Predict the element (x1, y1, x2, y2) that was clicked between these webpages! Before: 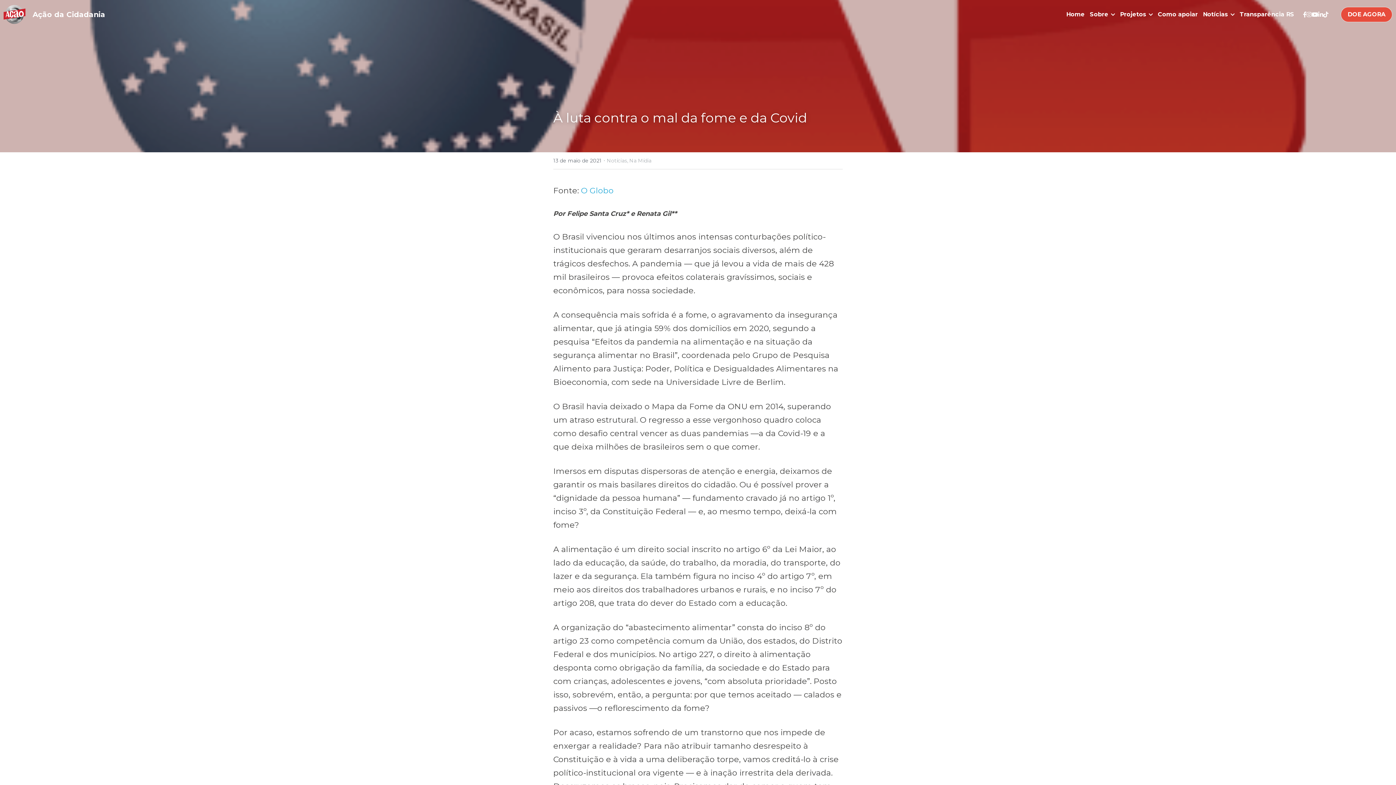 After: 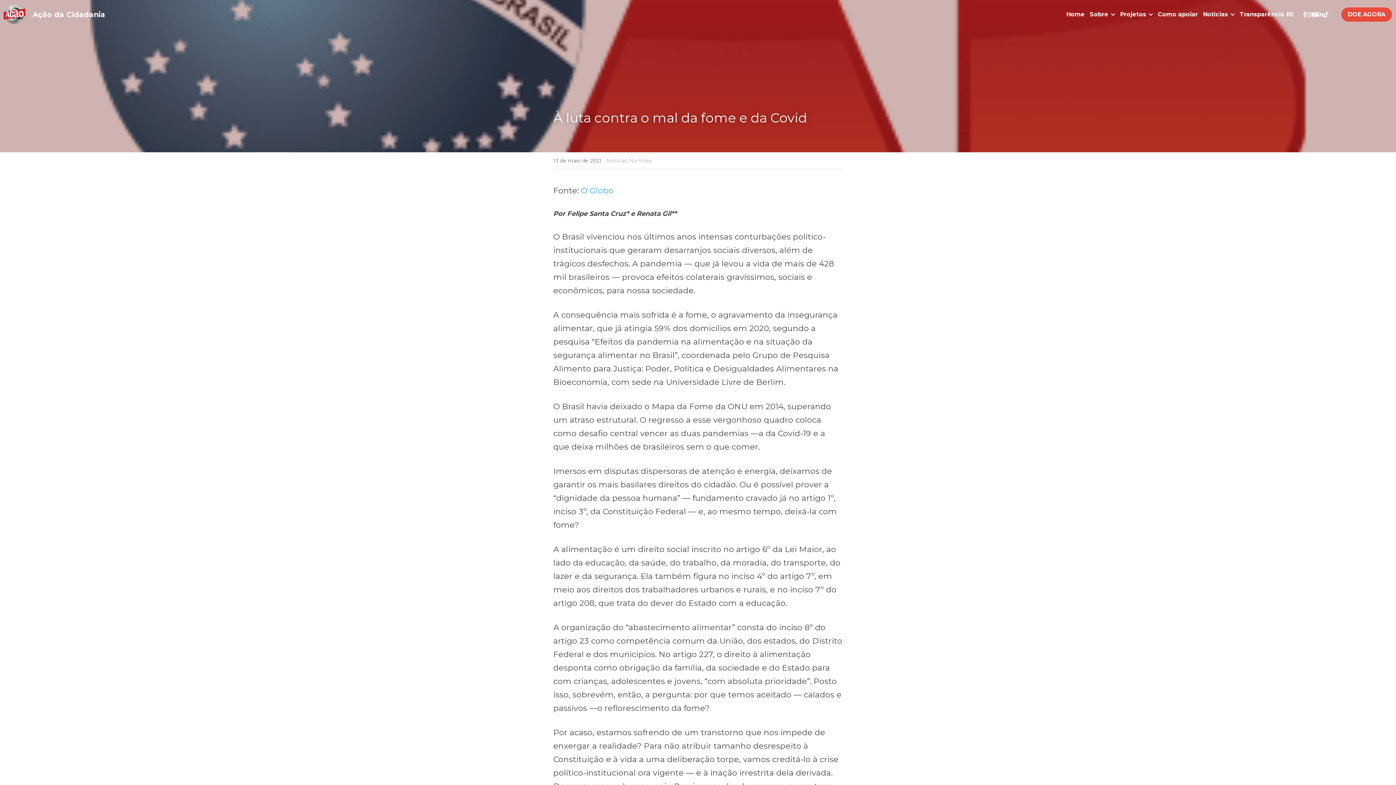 Action: bbox: (581, 185, 613, 195) label: O Globo